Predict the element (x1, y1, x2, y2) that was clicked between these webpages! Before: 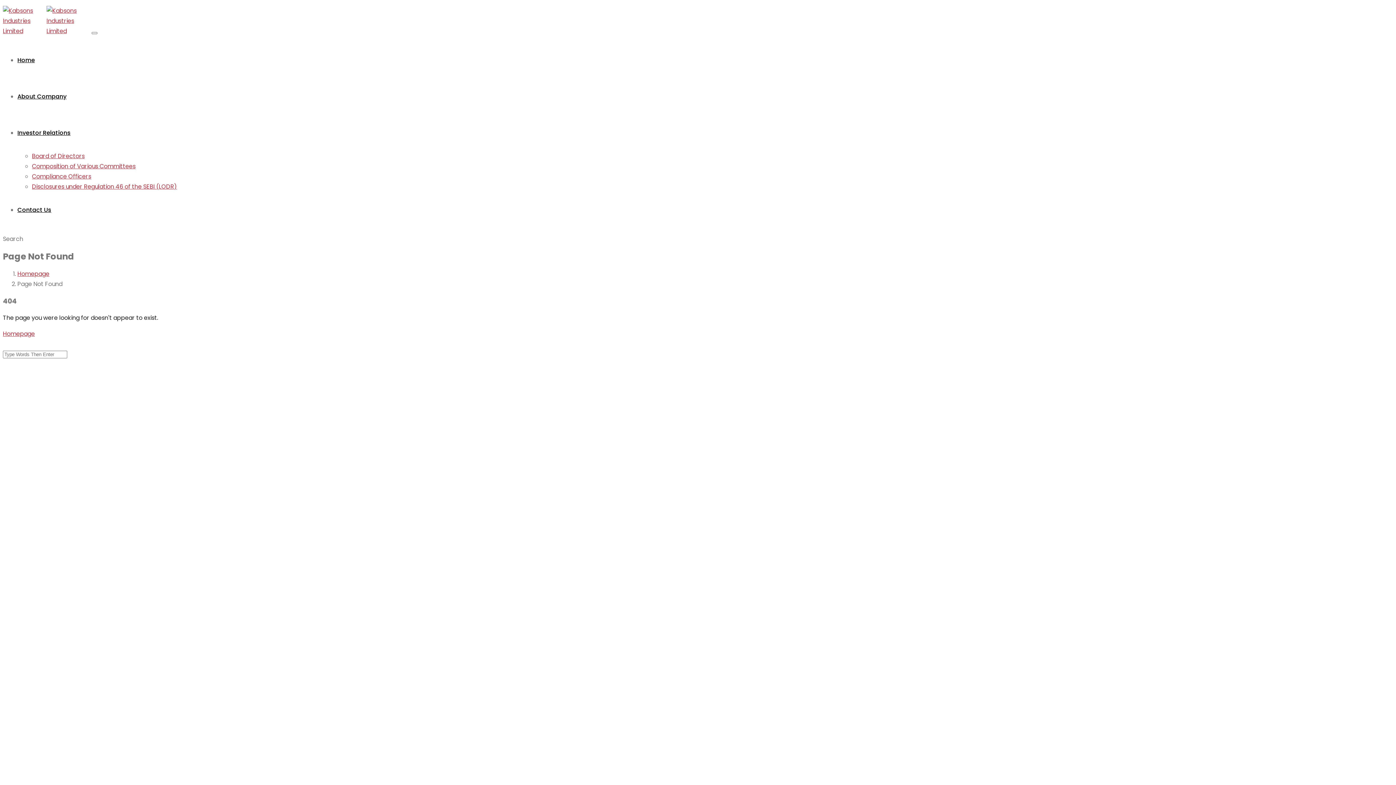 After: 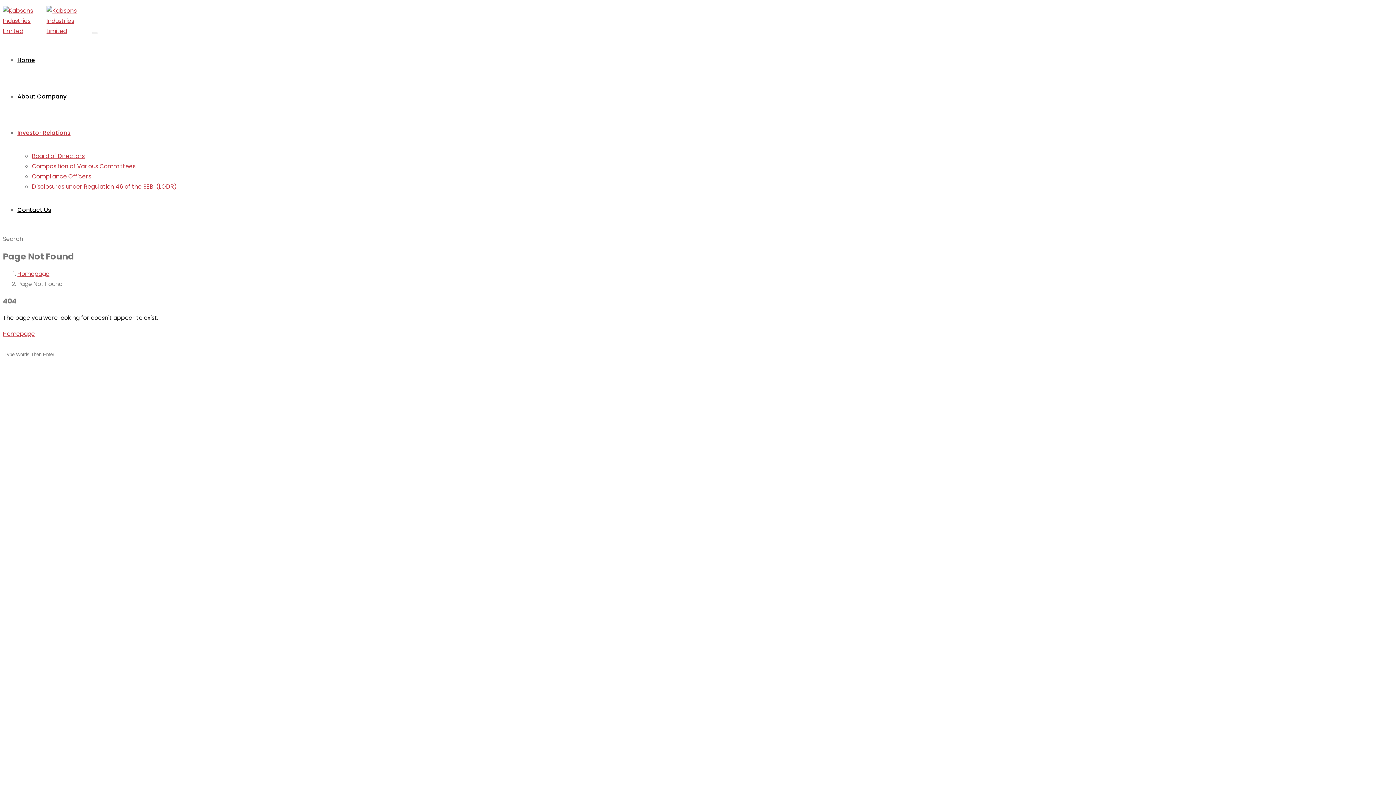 Action: bbox: (17, 114, 1393, 151) label: Investor Relations